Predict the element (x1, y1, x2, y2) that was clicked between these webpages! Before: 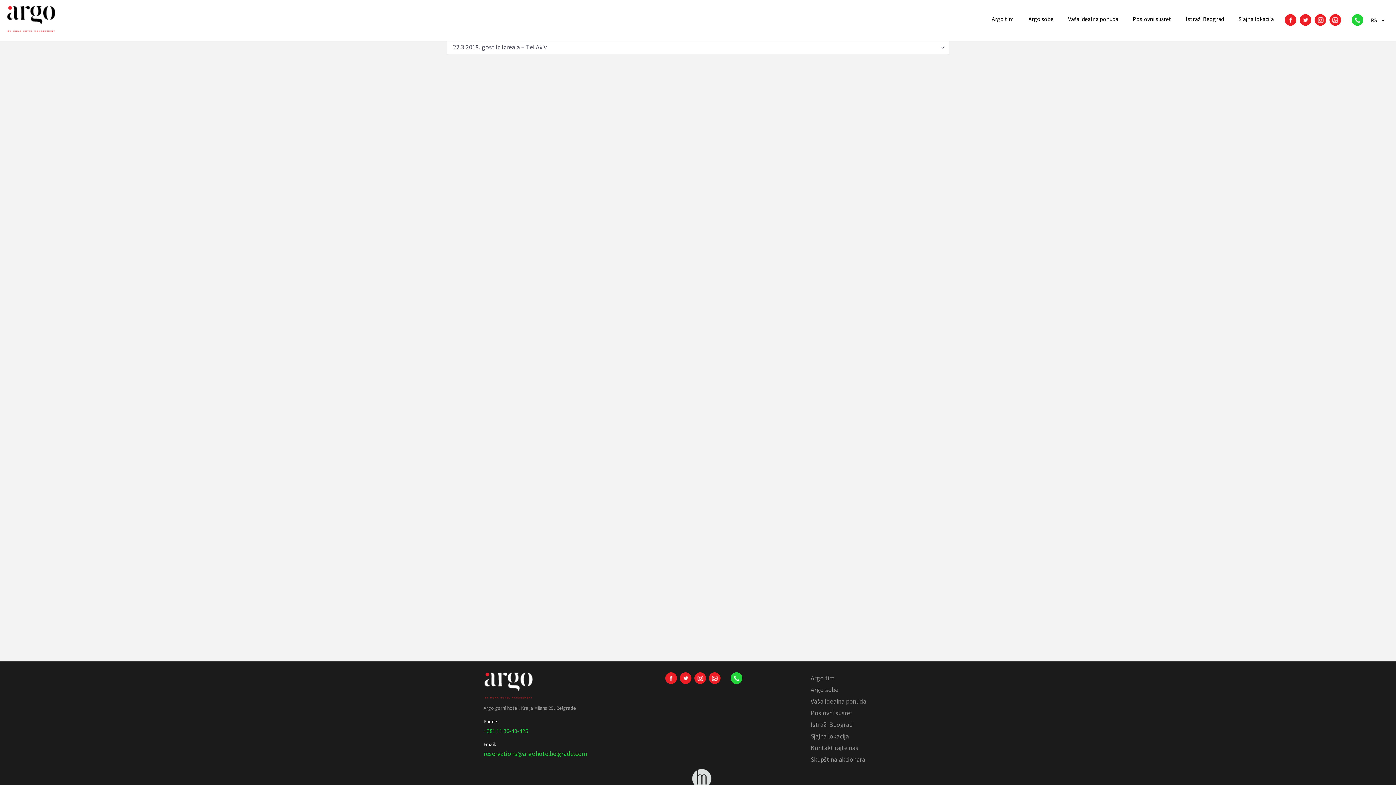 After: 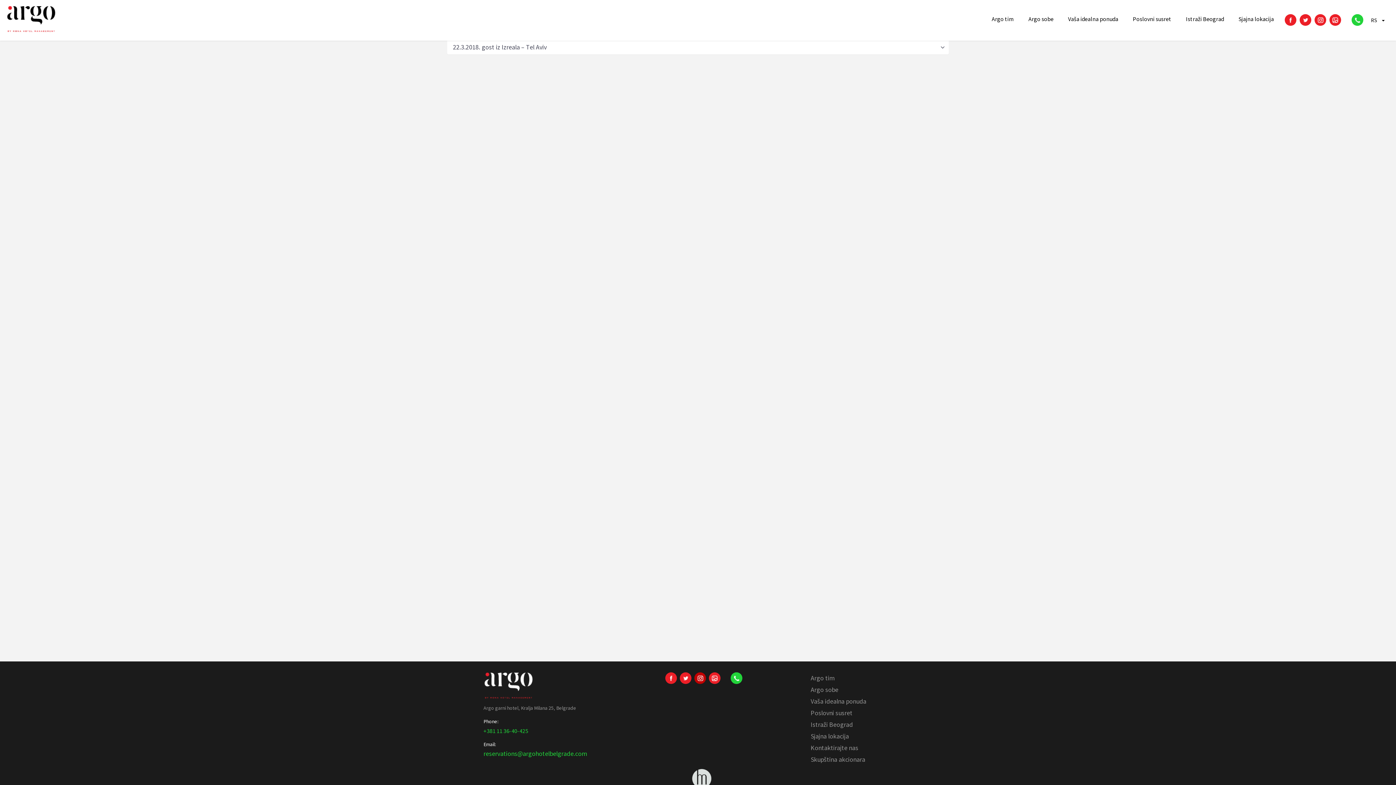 Action: bbox: (694, 672, 706, 684)